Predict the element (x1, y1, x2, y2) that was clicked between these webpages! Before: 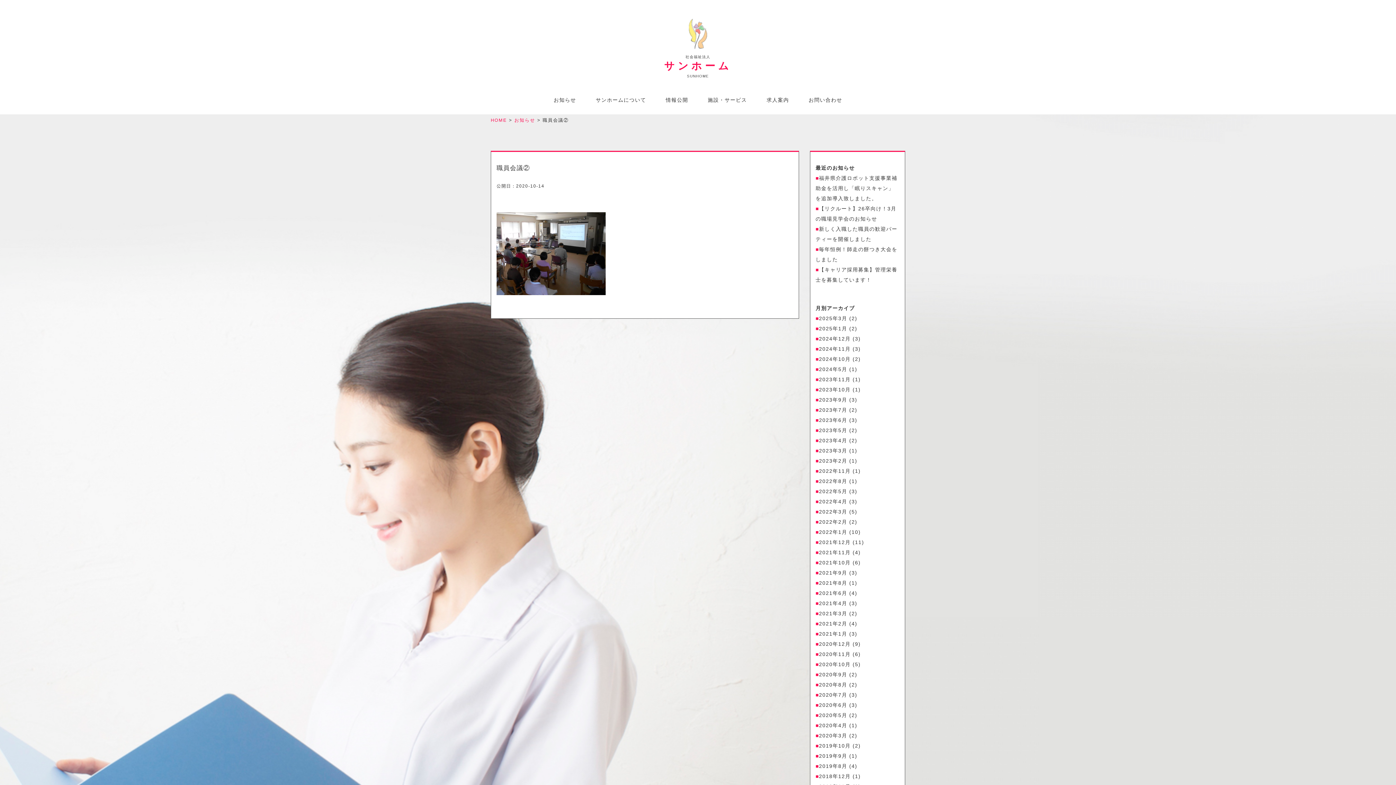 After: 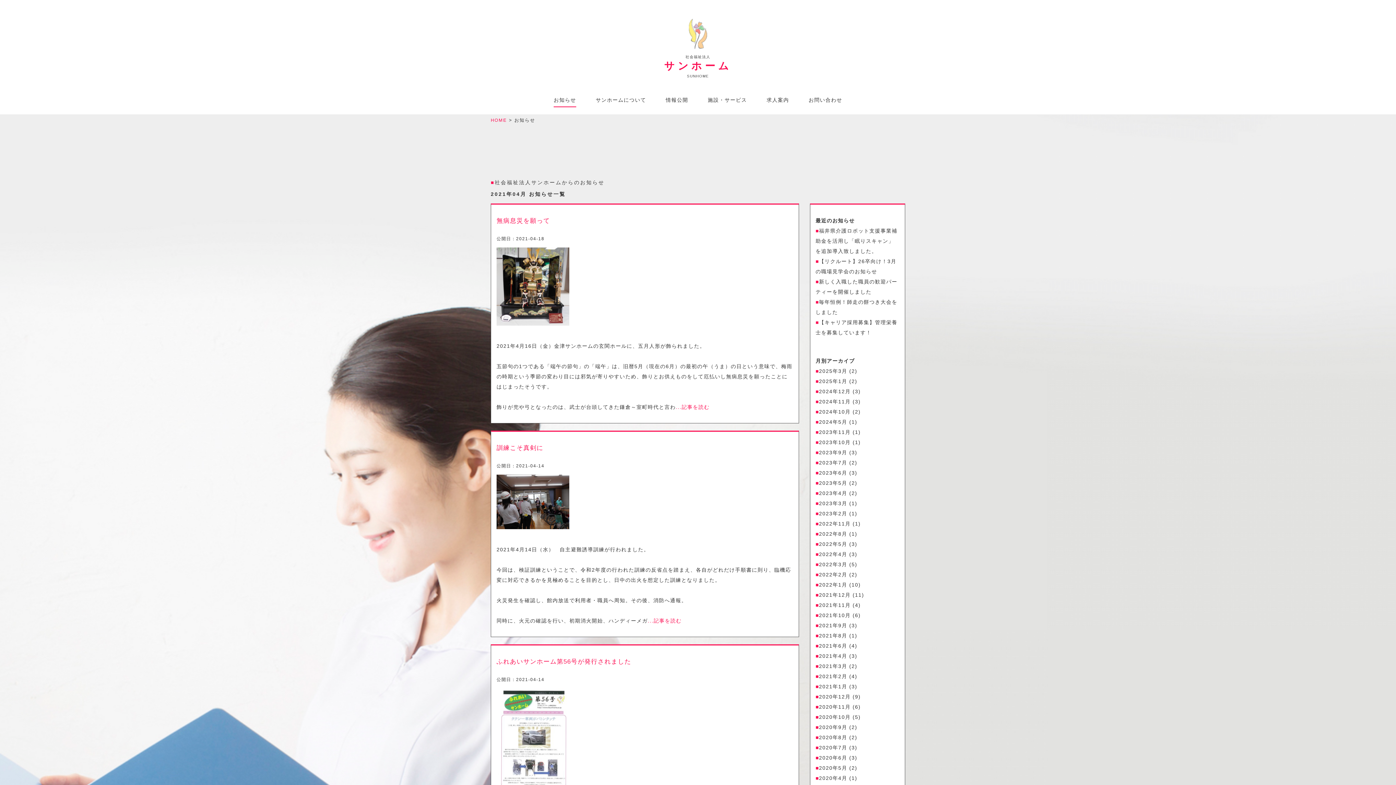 Action: bbox: (815, 600, 847, 606) label: 2021年4月